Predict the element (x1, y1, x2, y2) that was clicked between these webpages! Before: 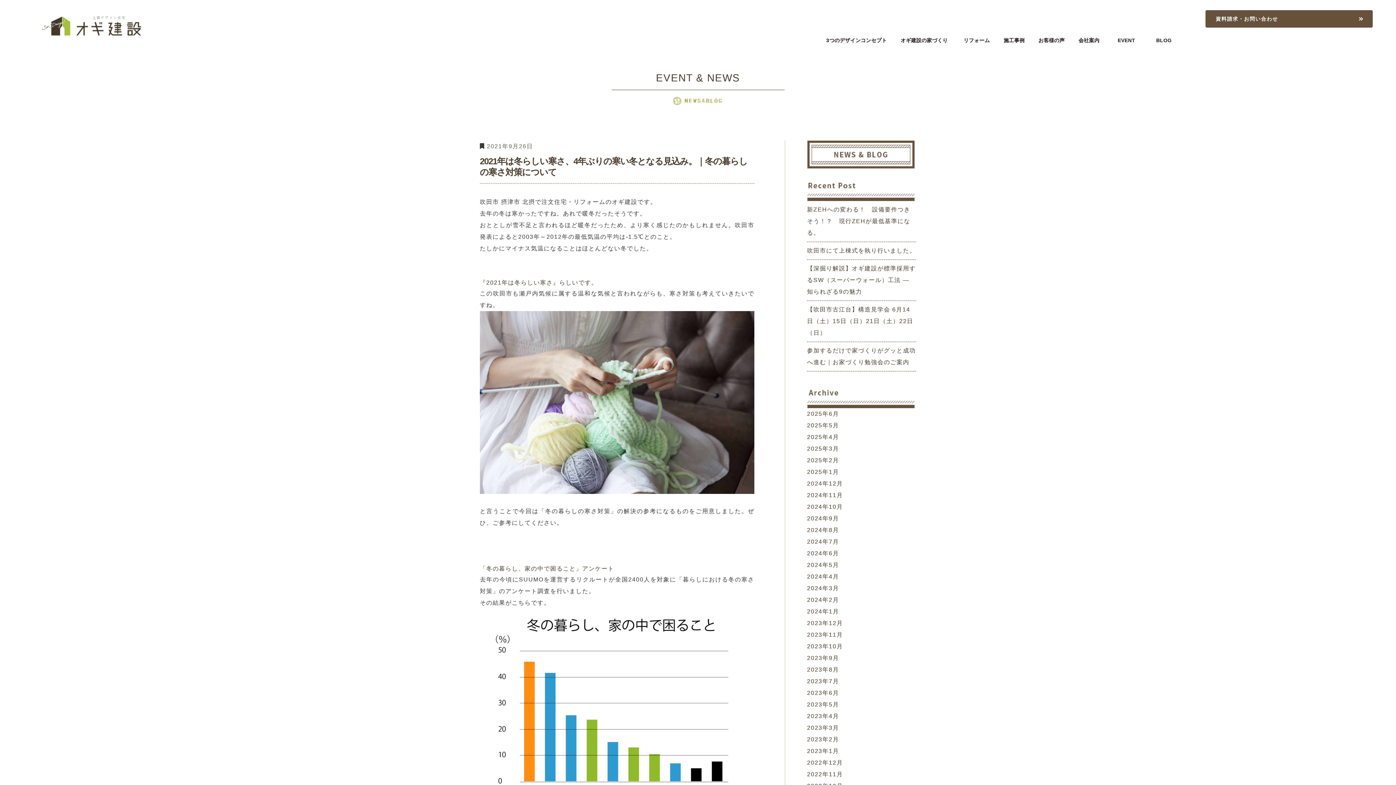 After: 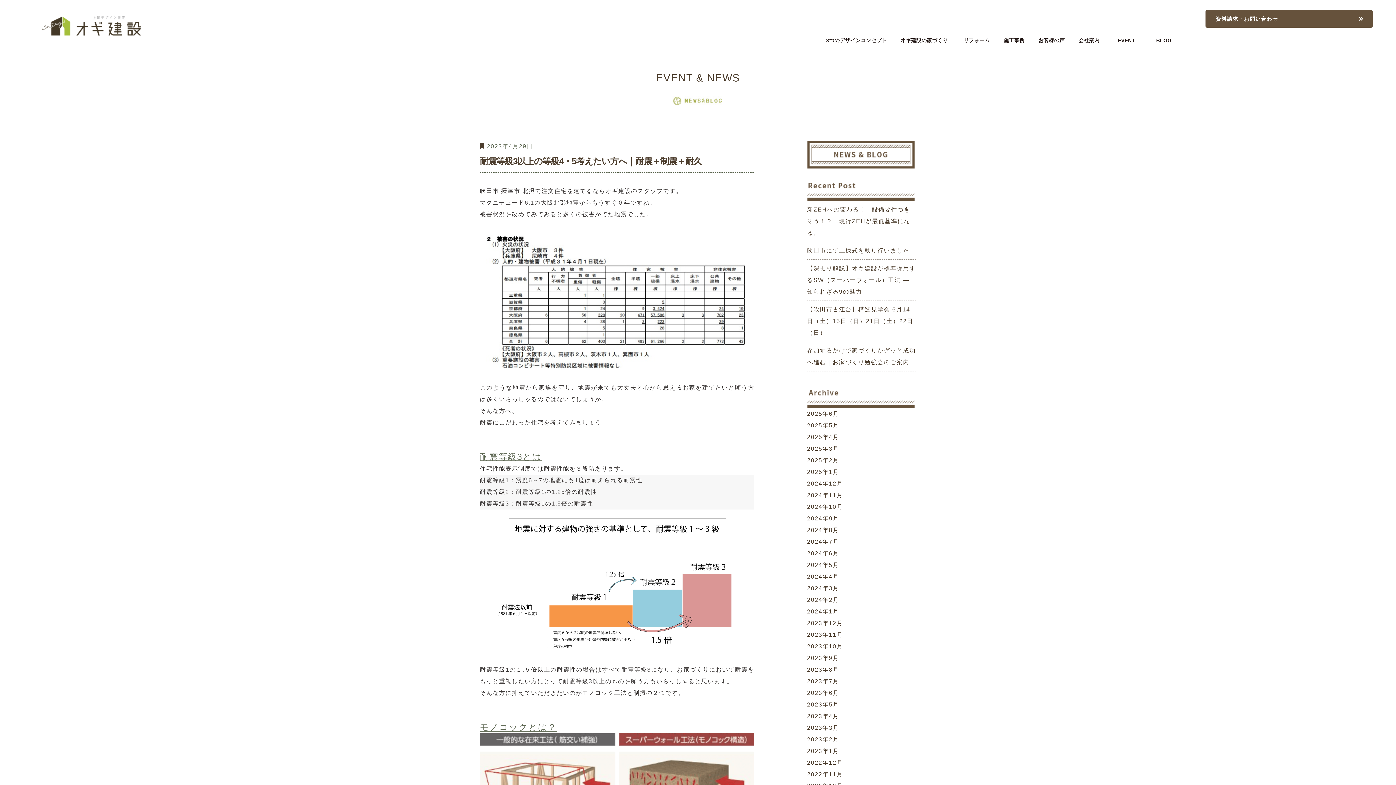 Action: bbox: (807, 713, 839, 719) label: 2023年4月